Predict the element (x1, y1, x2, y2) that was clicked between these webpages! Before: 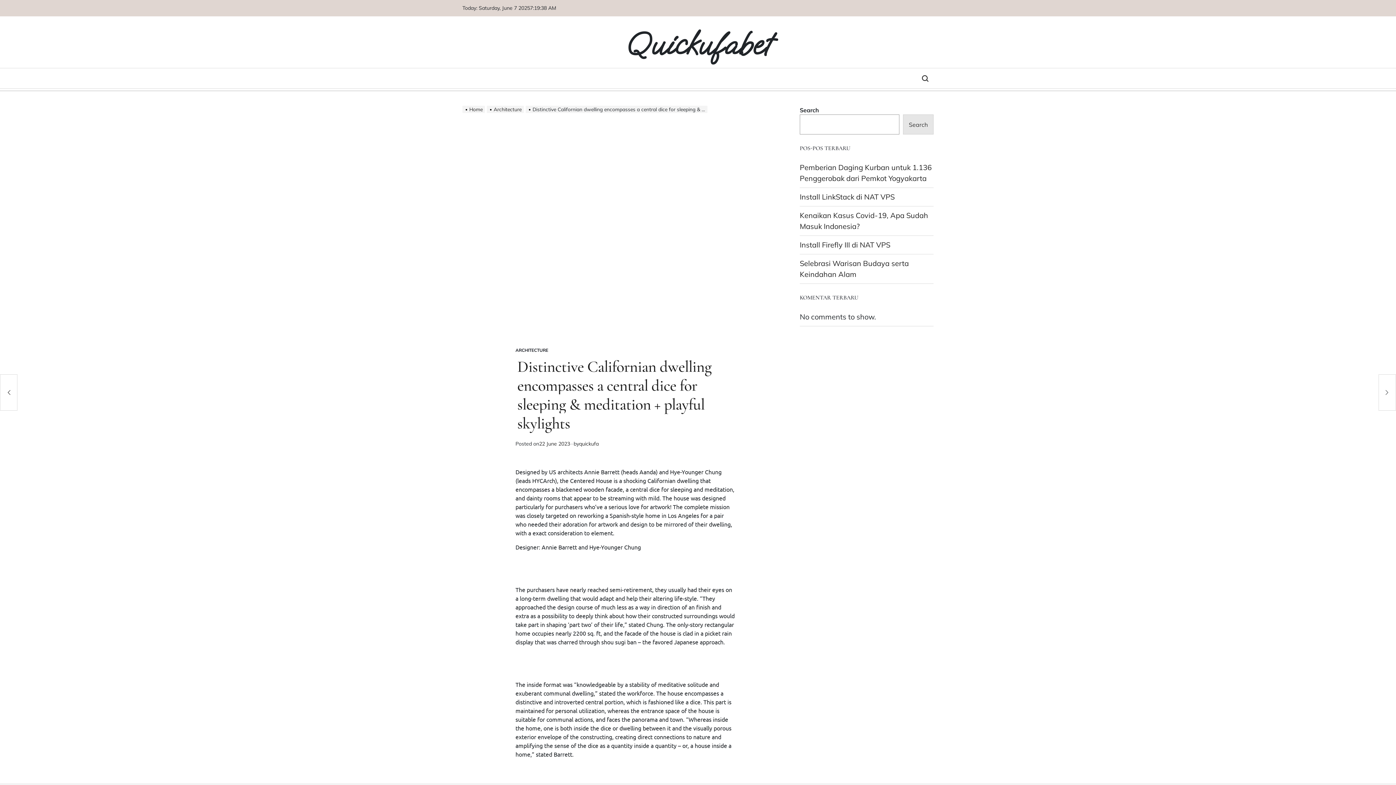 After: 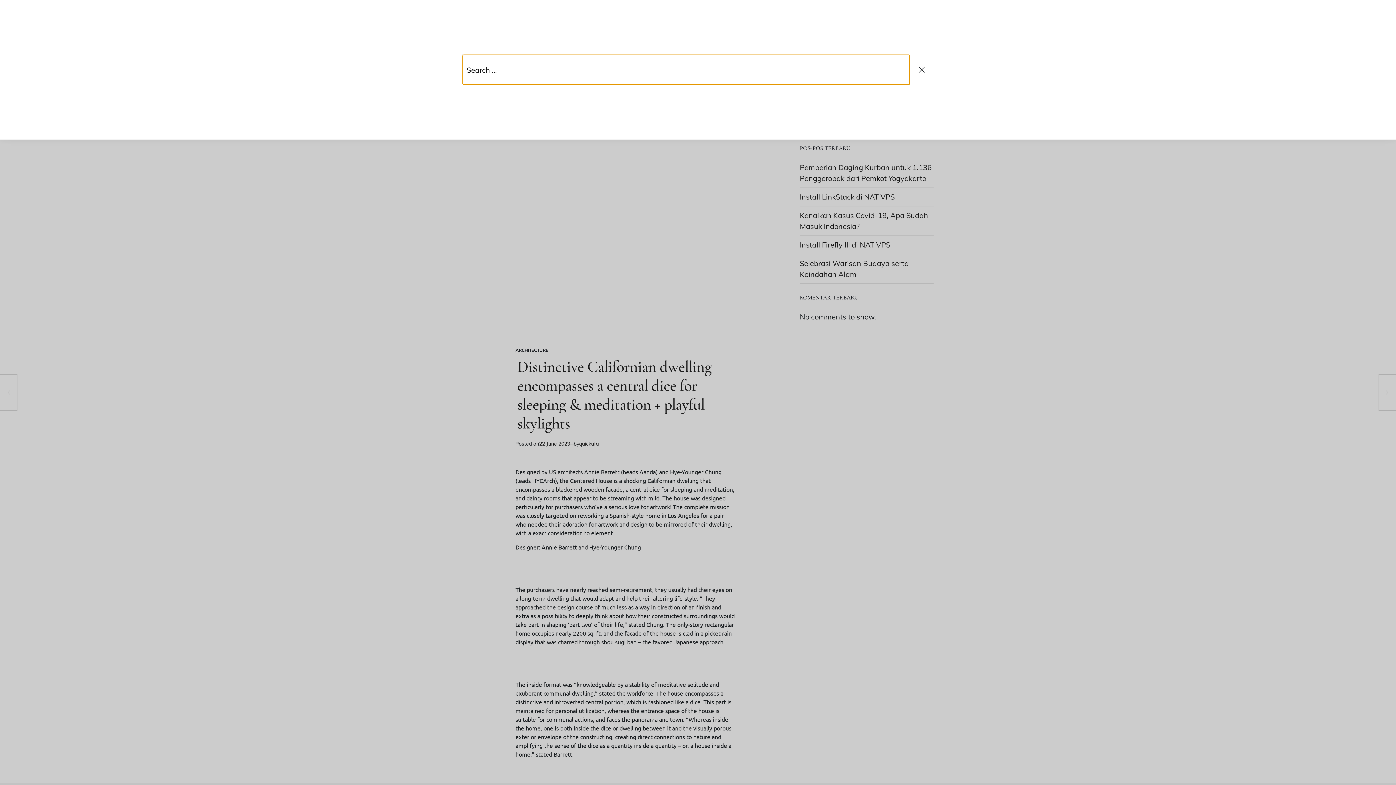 Action: bbox: (922, 68, 928, 88)